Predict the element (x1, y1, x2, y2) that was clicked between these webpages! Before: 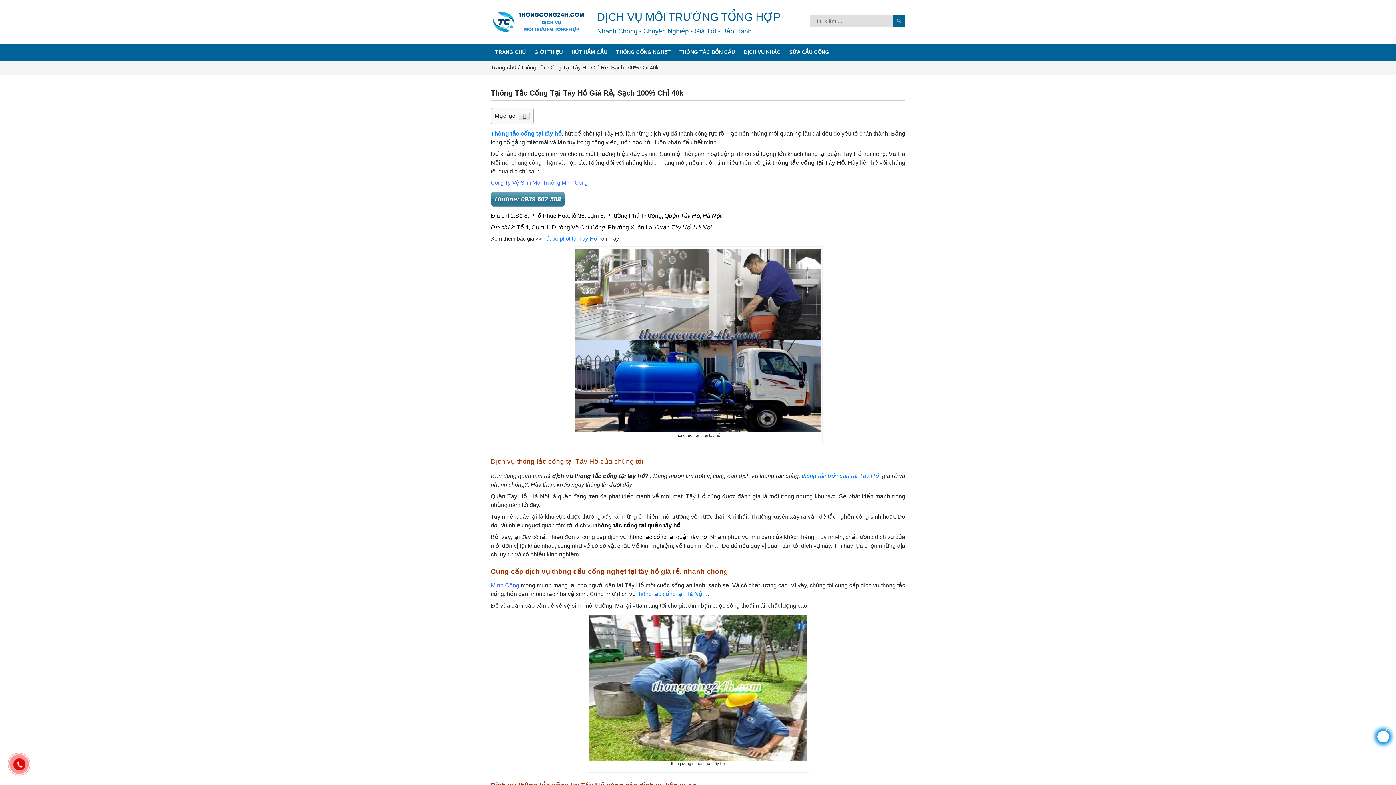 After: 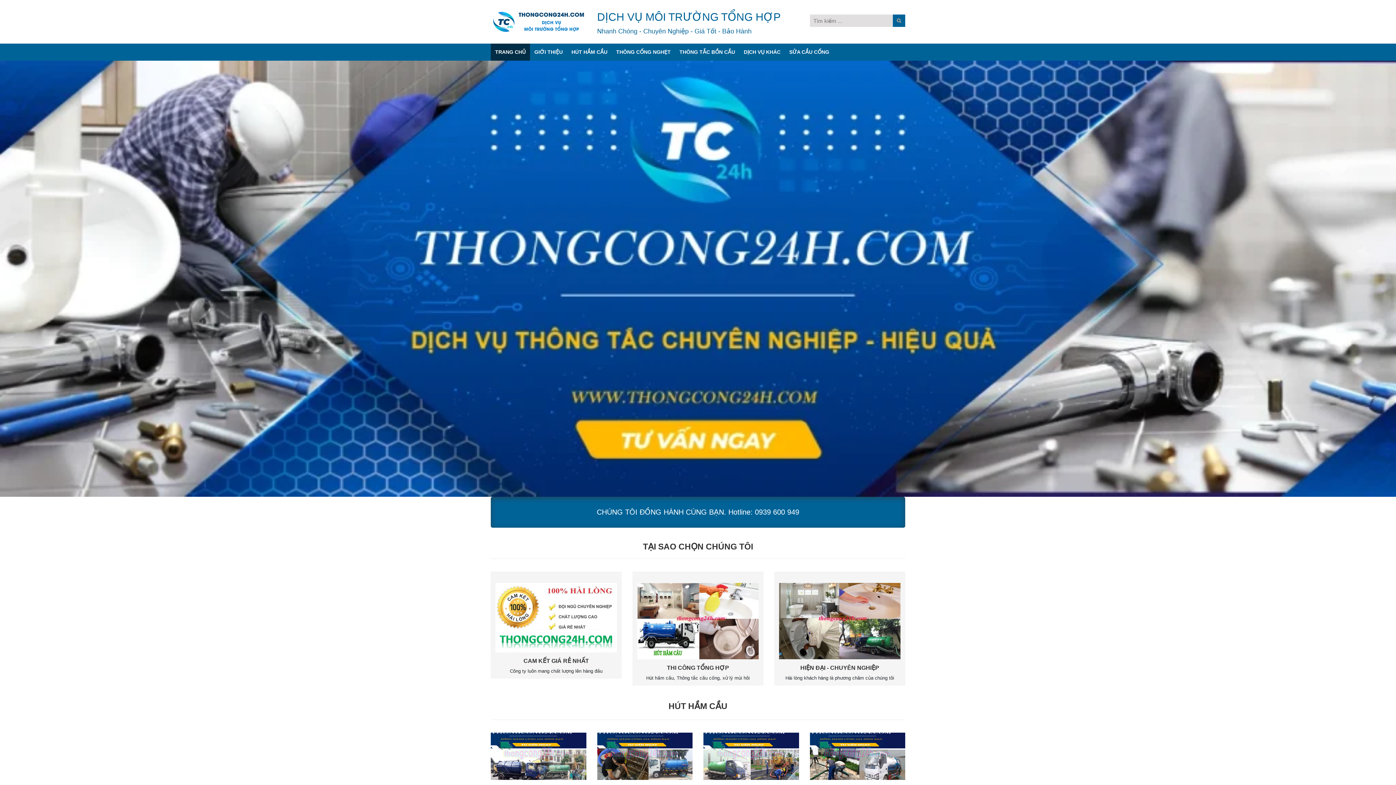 Action: bbox: (490, 18, 586, 24)